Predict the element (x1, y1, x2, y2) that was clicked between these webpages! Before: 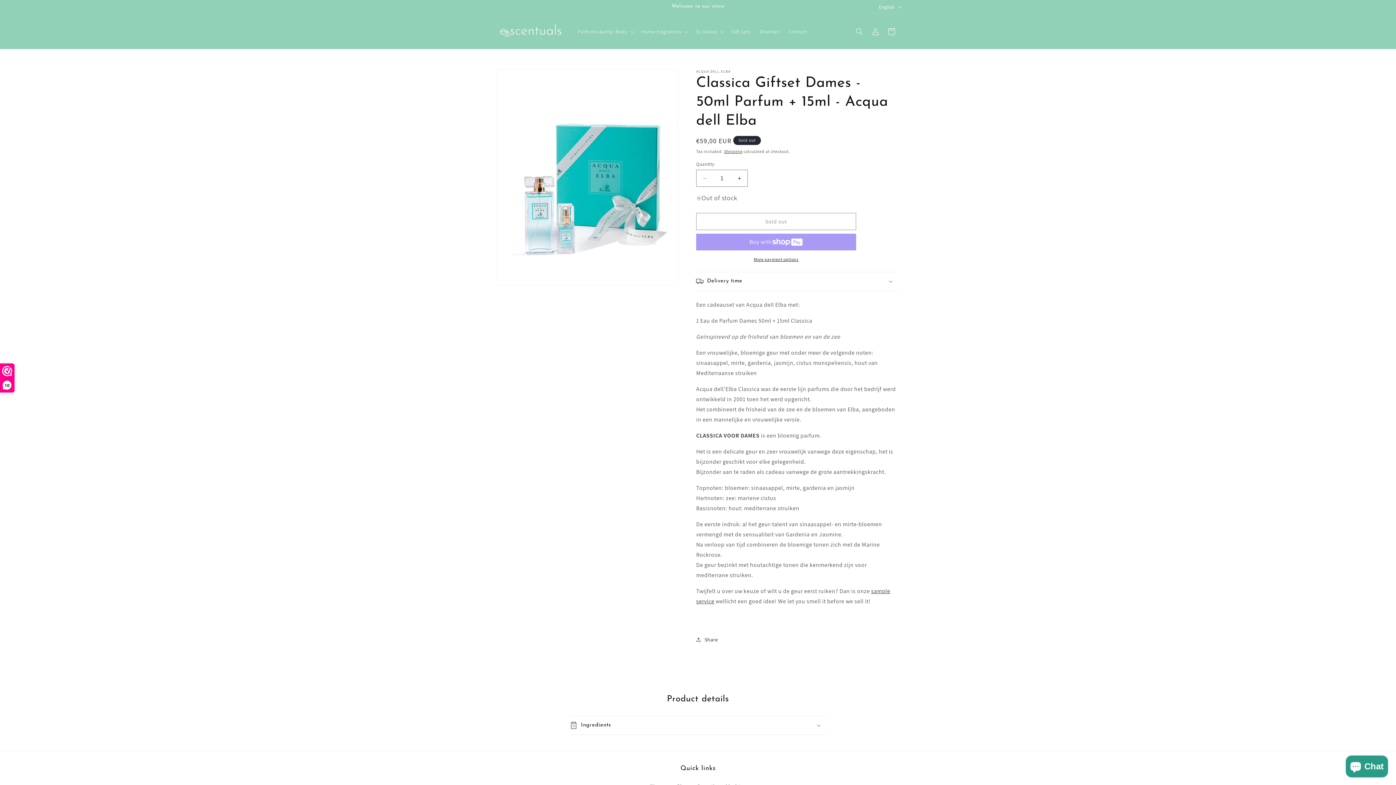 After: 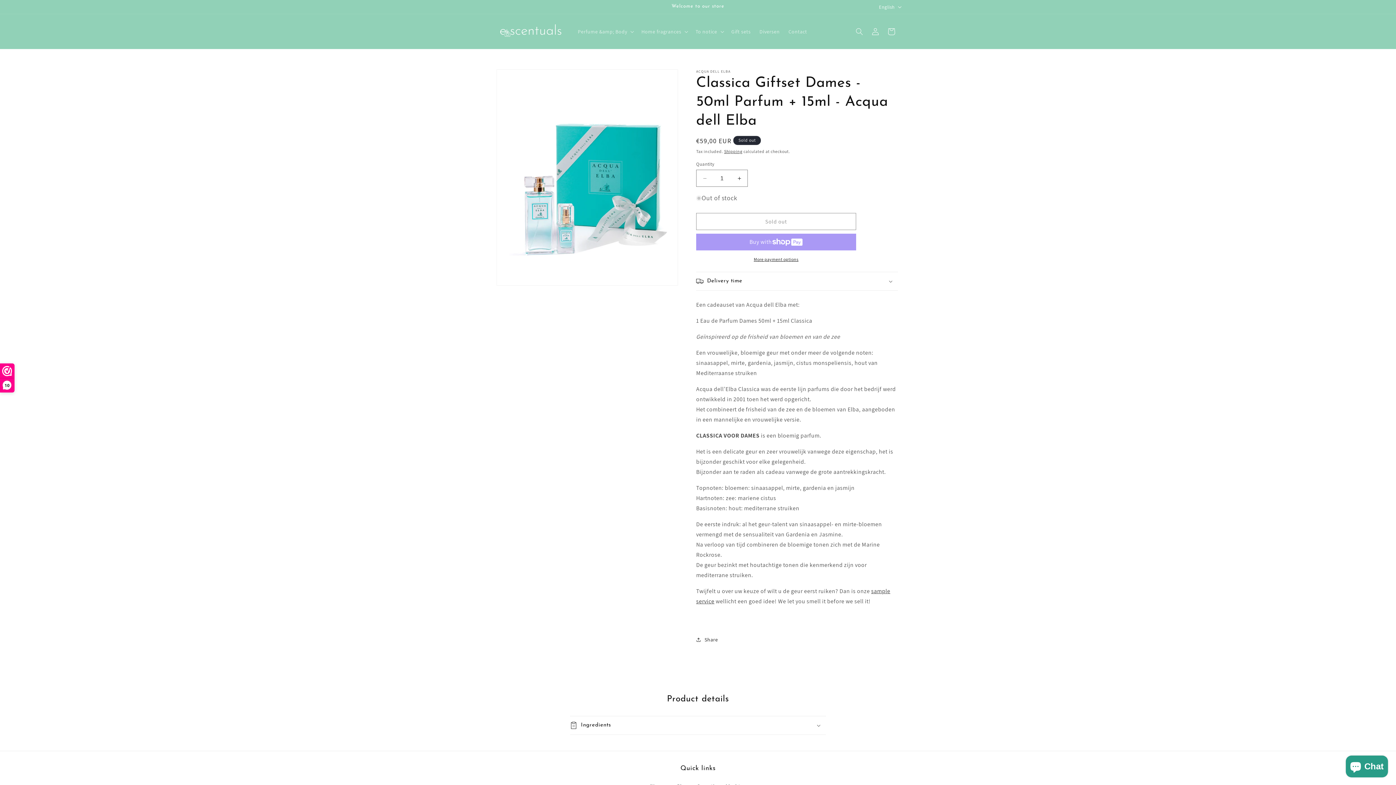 Action: bbox: (696, 256, 856, 262) label: More payment options